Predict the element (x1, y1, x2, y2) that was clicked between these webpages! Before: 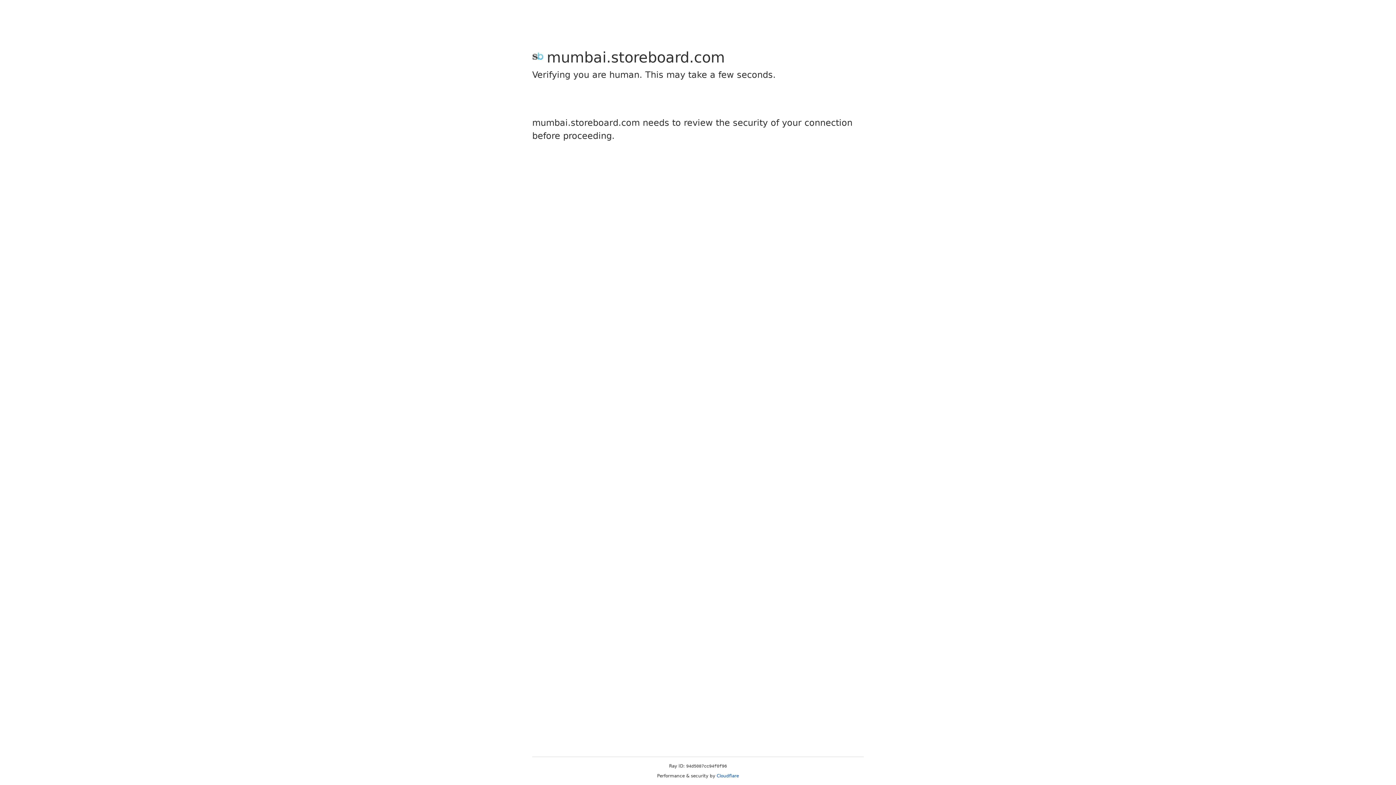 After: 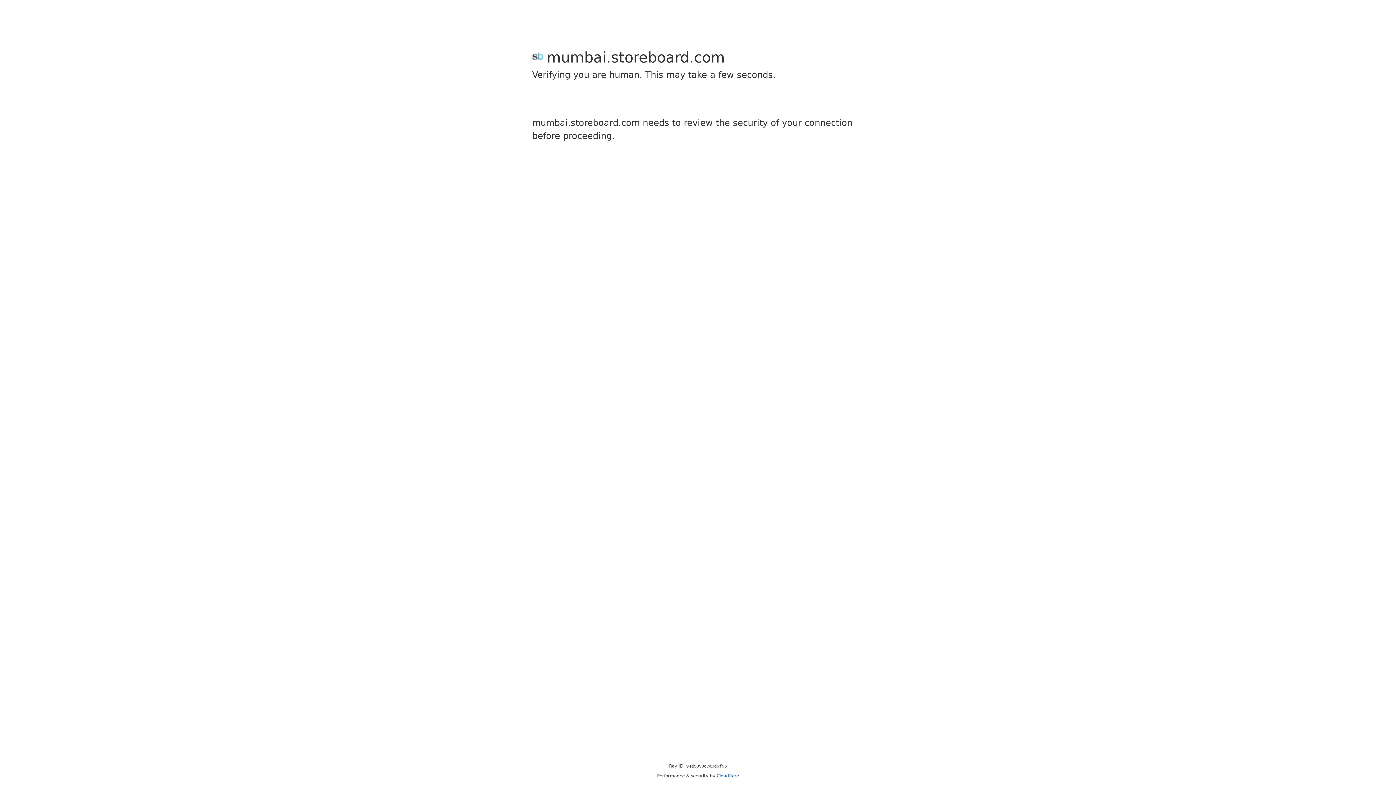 Action: label: Cloudflare bbox: (716, 773, 739, 778)